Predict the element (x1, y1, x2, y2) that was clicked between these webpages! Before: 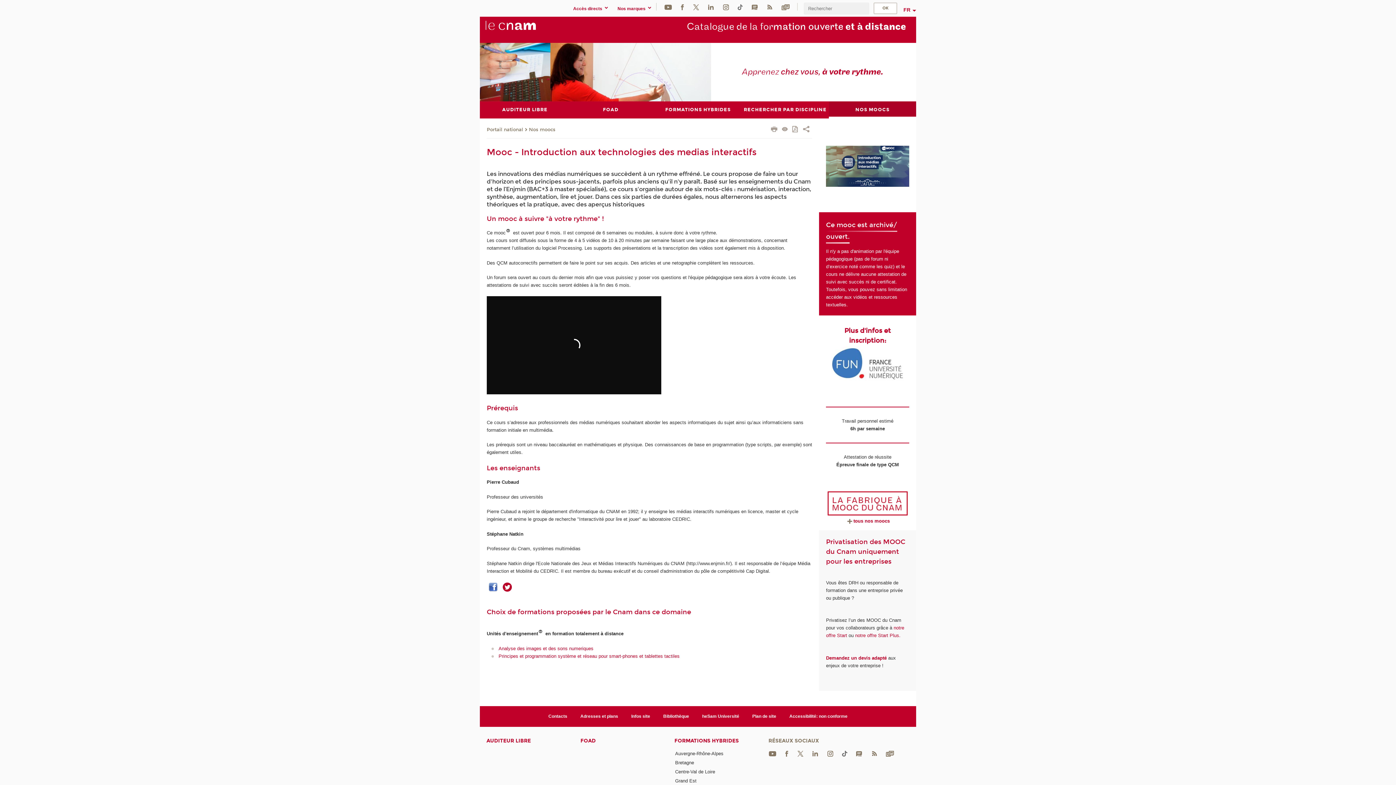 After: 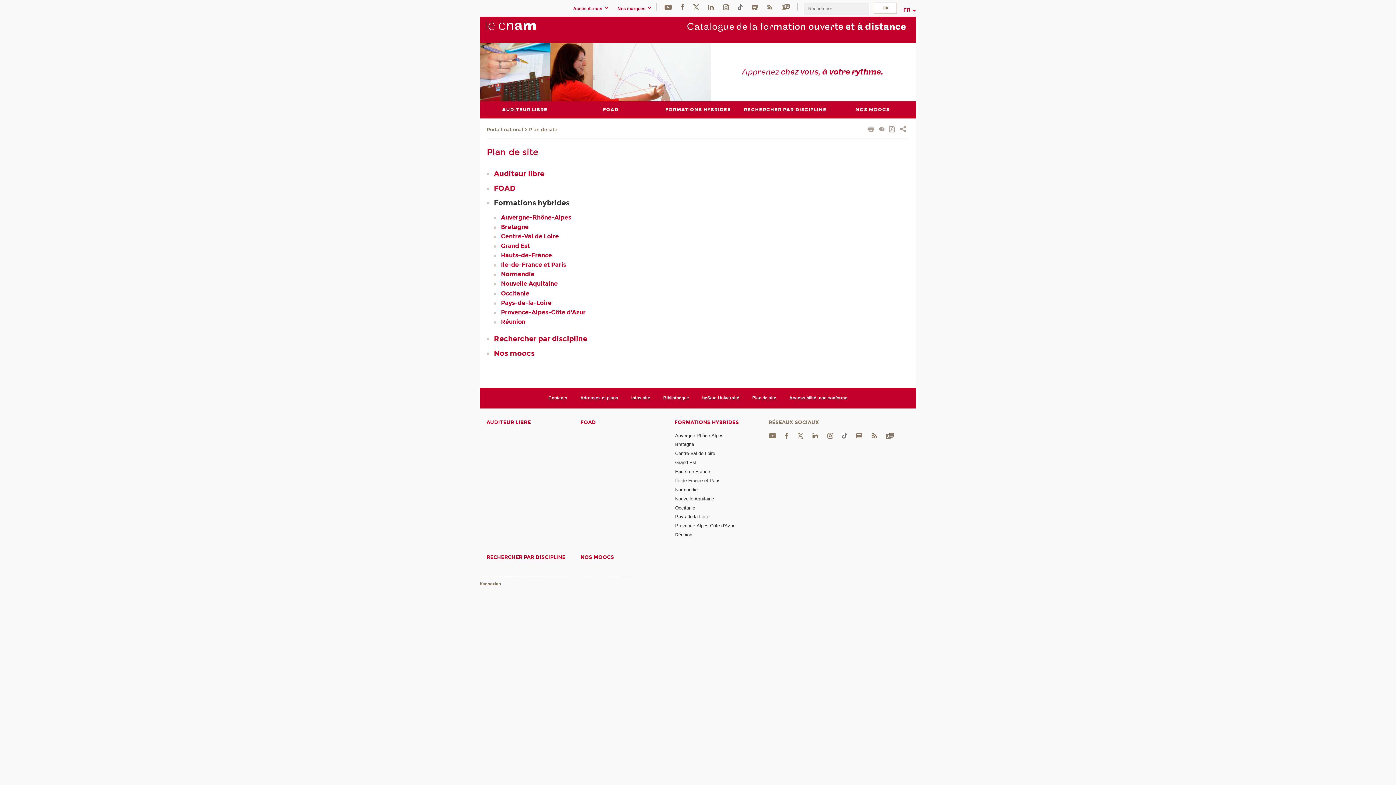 Action: label: Plan de site bbox: (752, 714, 776, 719)